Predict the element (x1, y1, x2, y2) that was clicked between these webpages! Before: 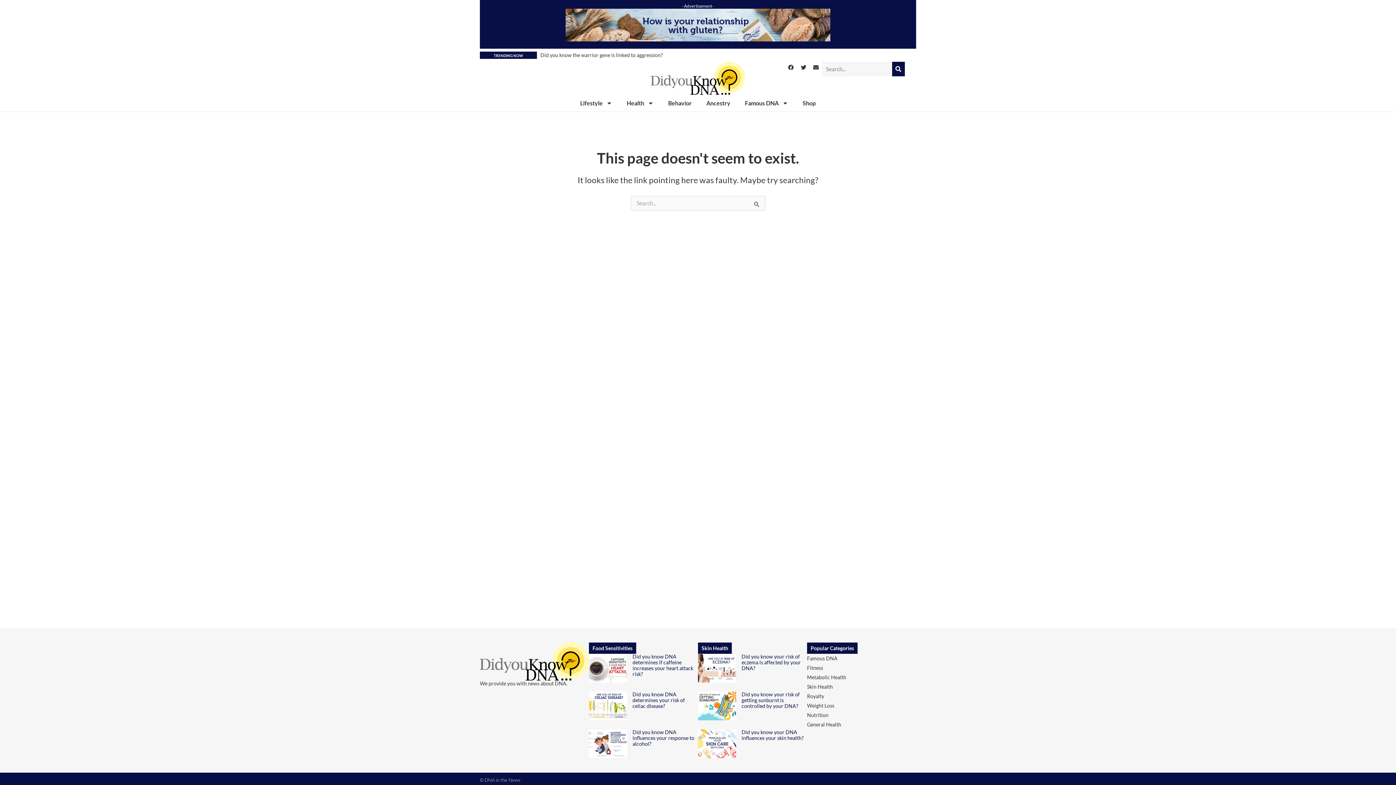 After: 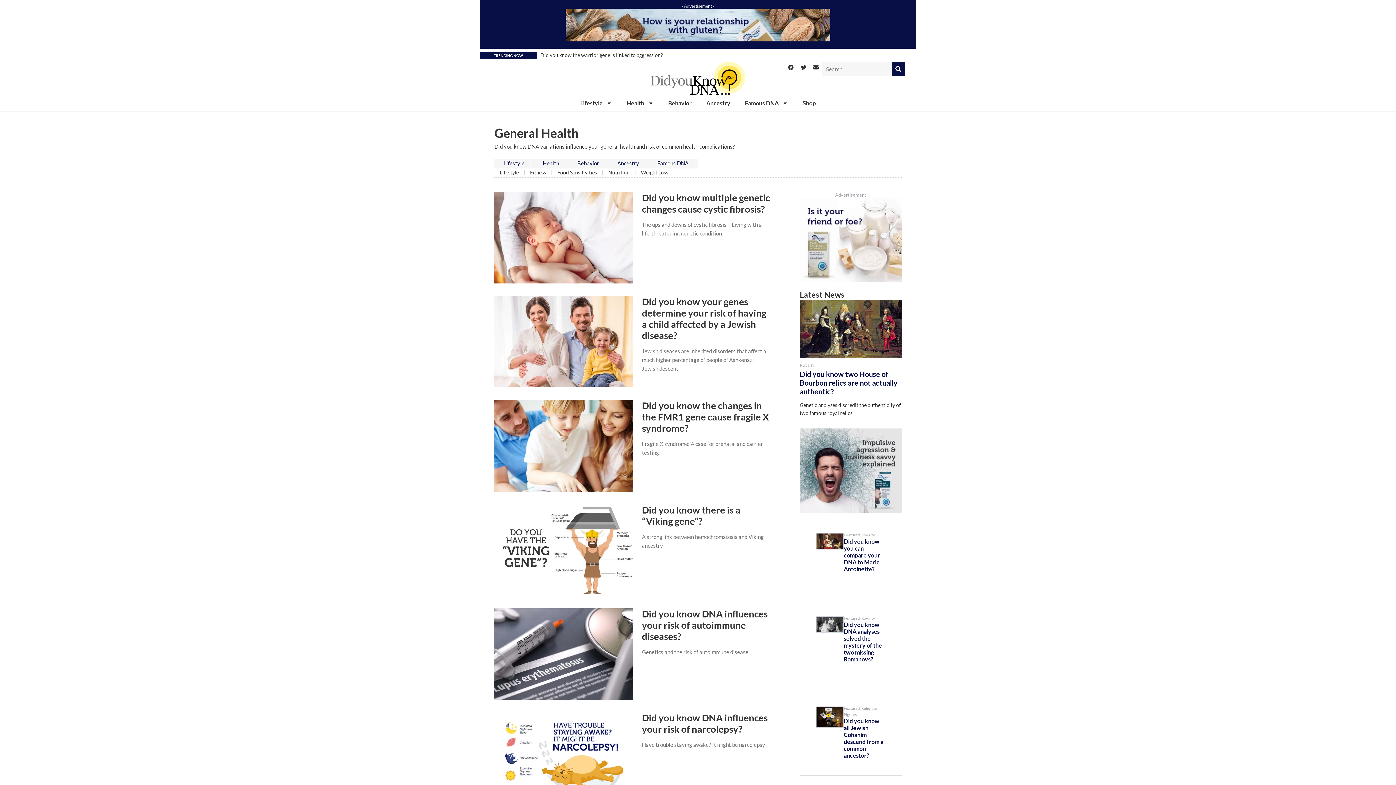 Action: label: General Health bbox: (807, 720, 846, 729)